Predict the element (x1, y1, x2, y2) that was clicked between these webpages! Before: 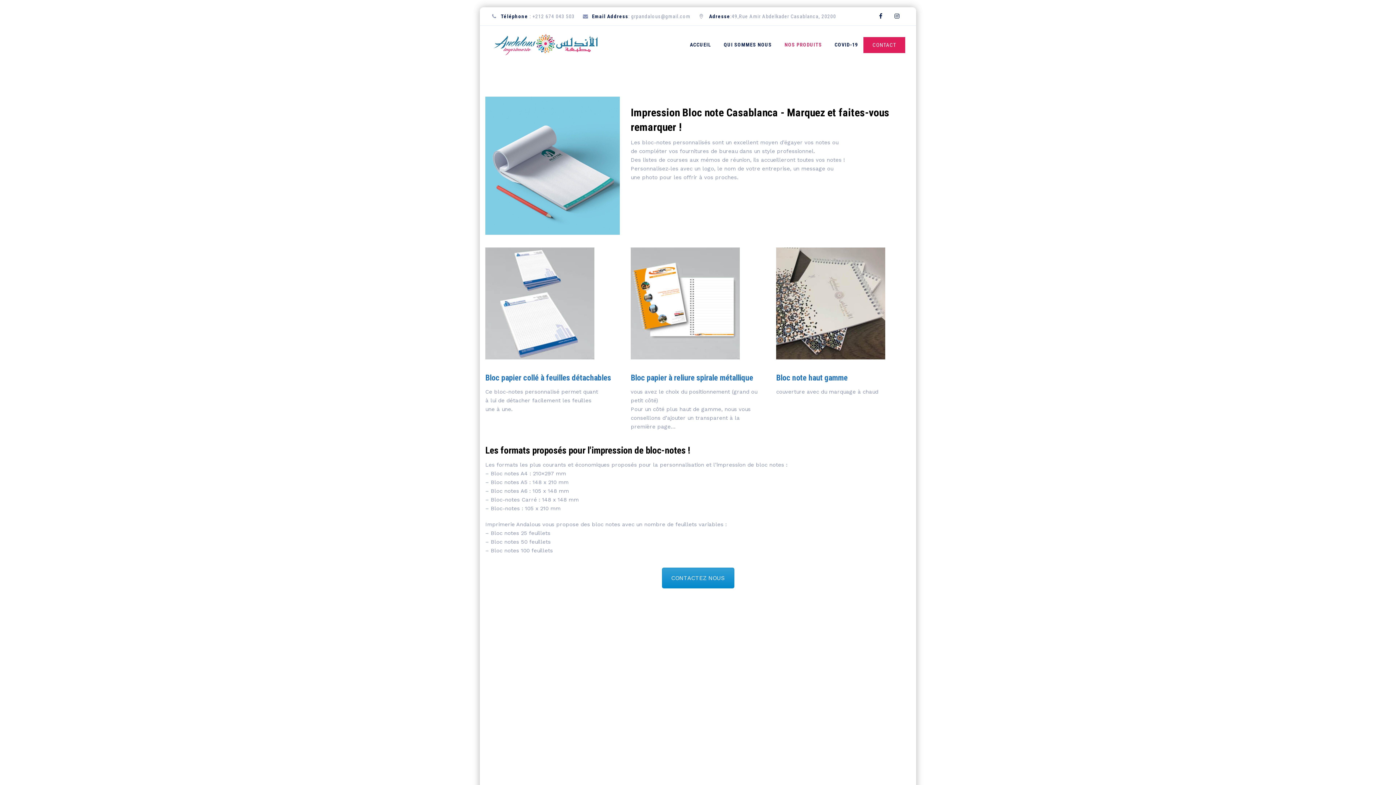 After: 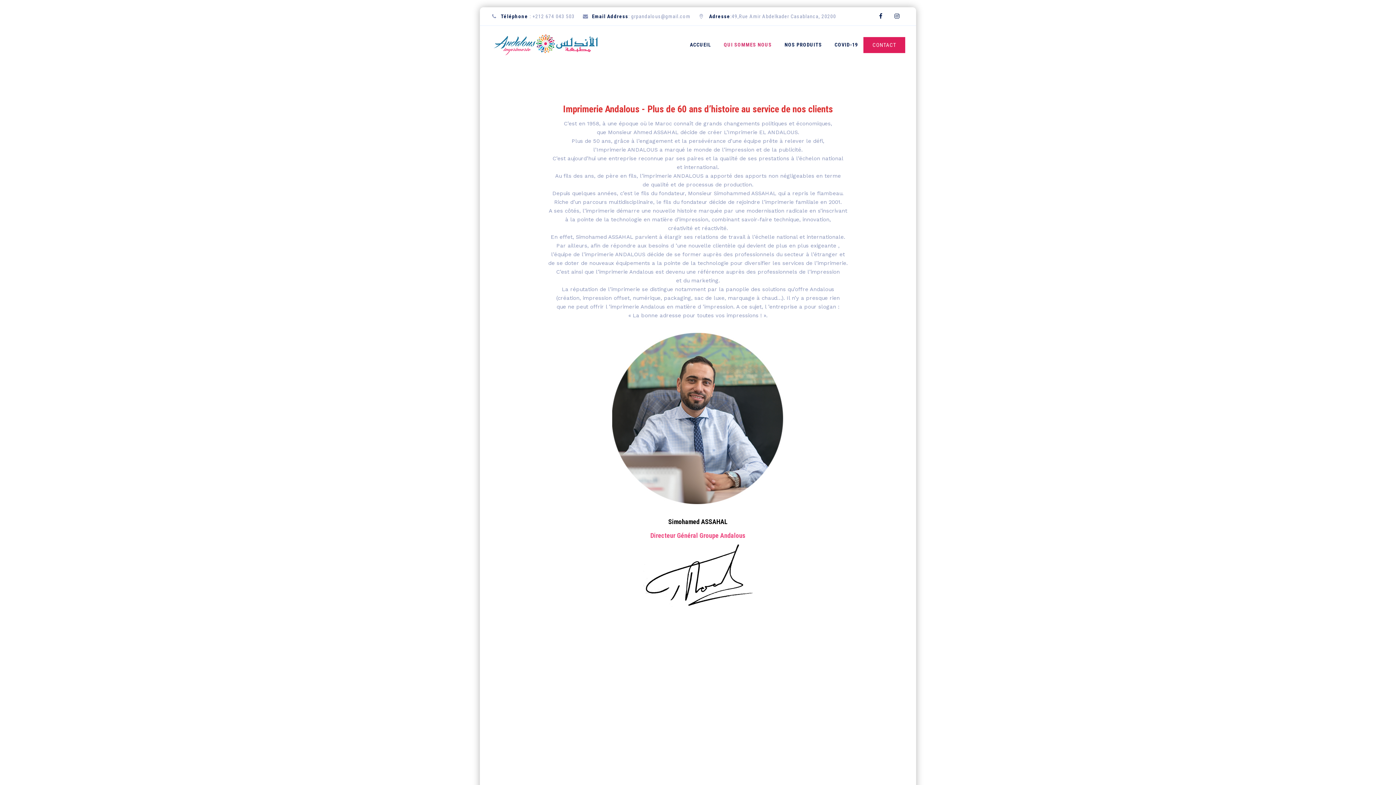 Action: bbox: (724, 25, 772, 64) label: QUI SOMMES NOUS